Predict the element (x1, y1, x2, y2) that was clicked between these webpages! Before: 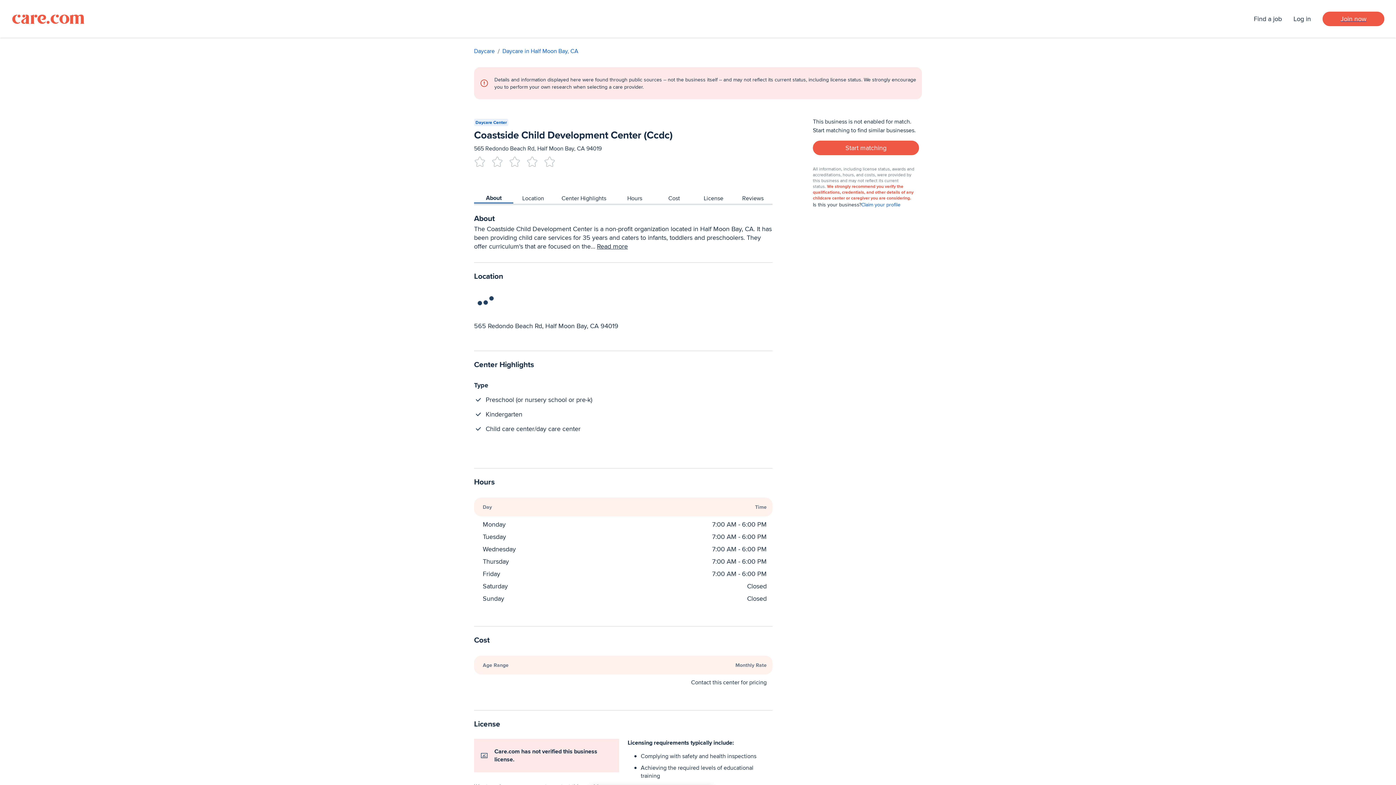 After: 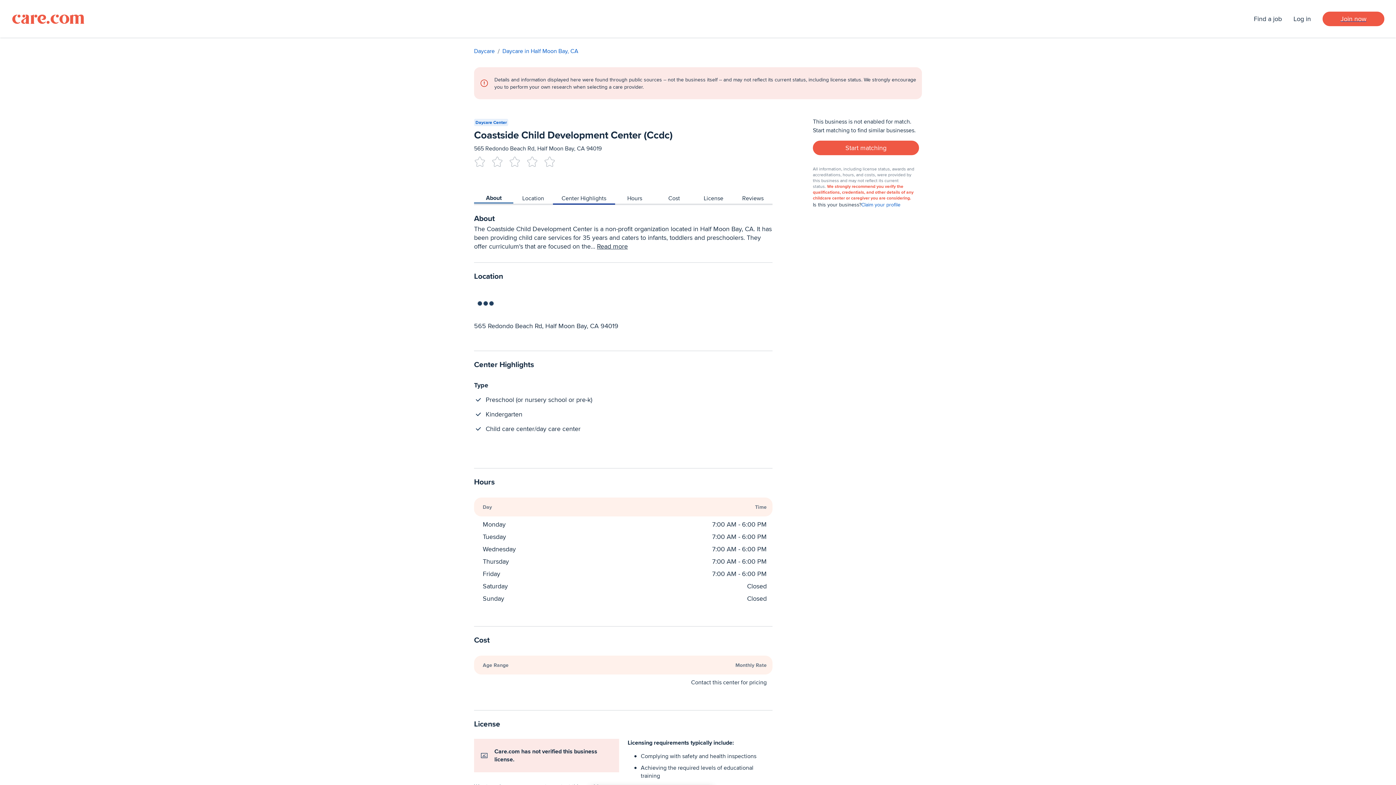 Action: bbox: (553, 191, 615, 204) label: Center Highlights